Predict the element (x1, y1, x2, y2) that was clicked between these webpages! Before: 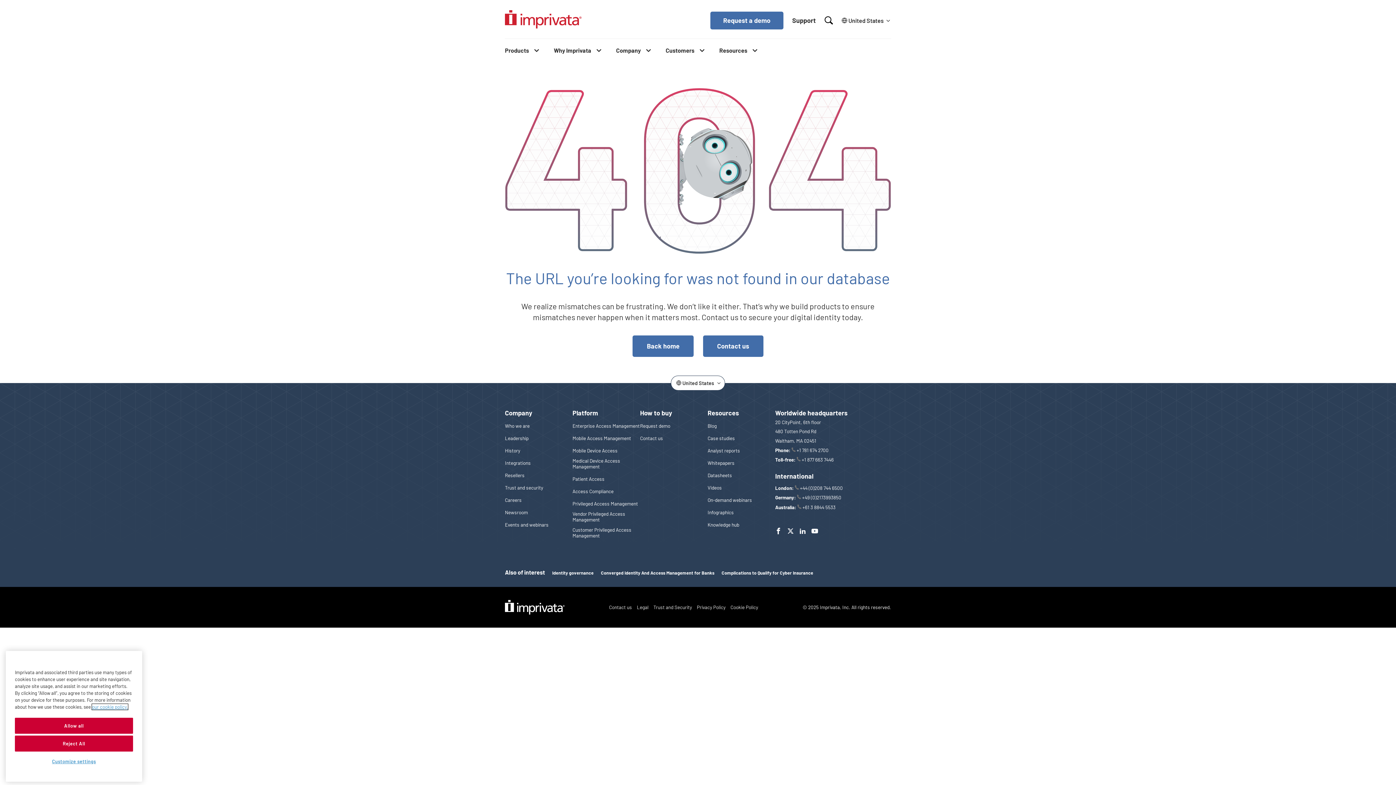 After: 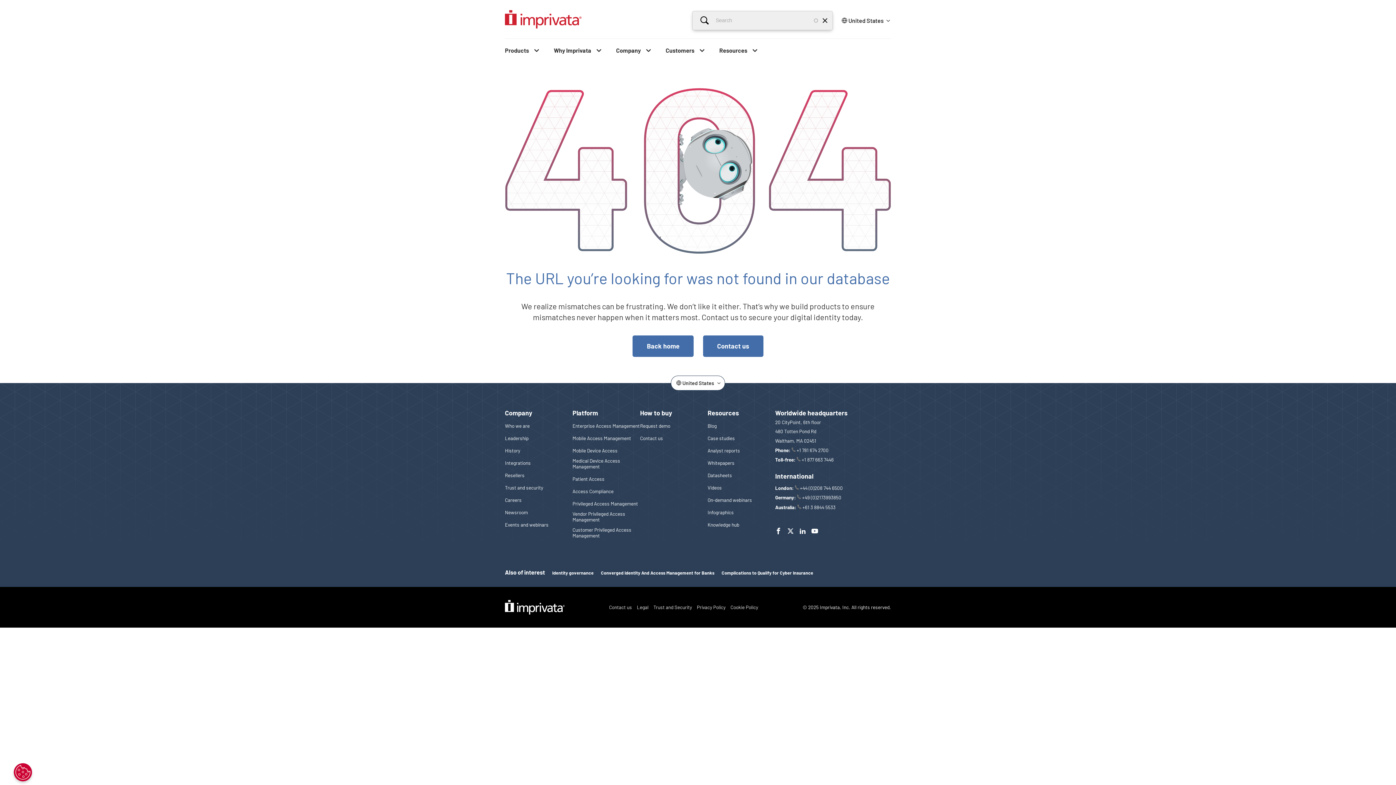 Action: label: Open search bbox: (824, 14, 832, 26)